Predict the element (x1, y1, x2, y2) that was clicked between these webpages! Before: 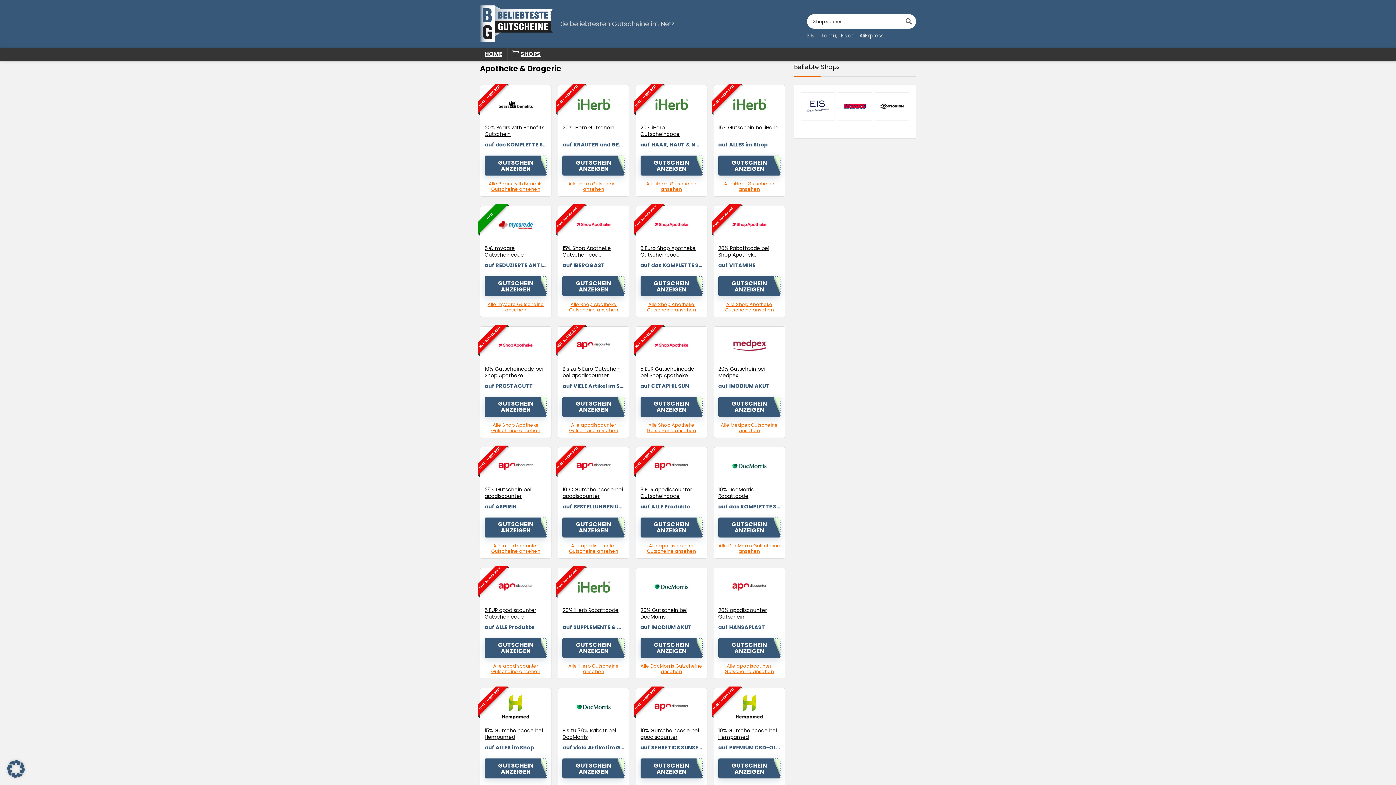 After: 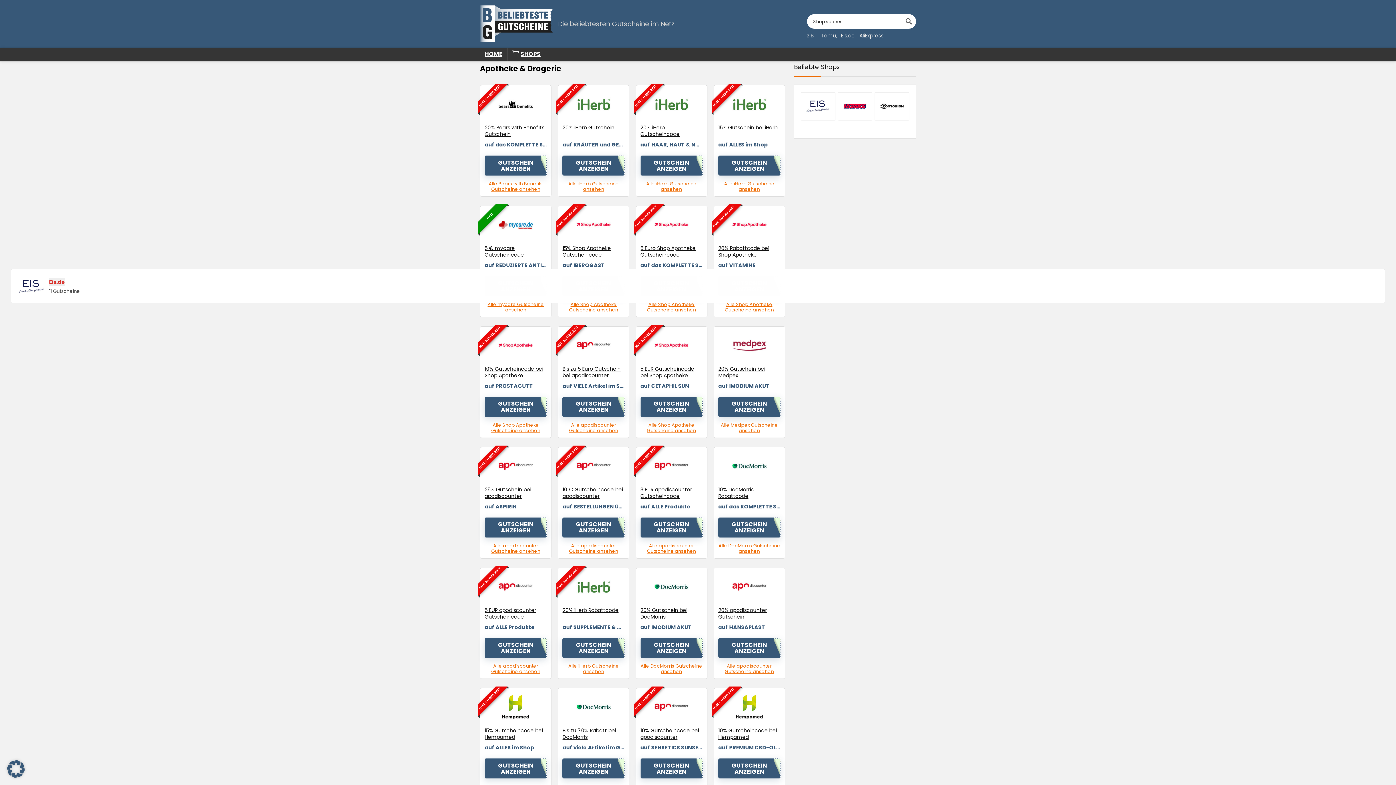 Action: bbox: (693, 259, 708, 269) label: Eis.de